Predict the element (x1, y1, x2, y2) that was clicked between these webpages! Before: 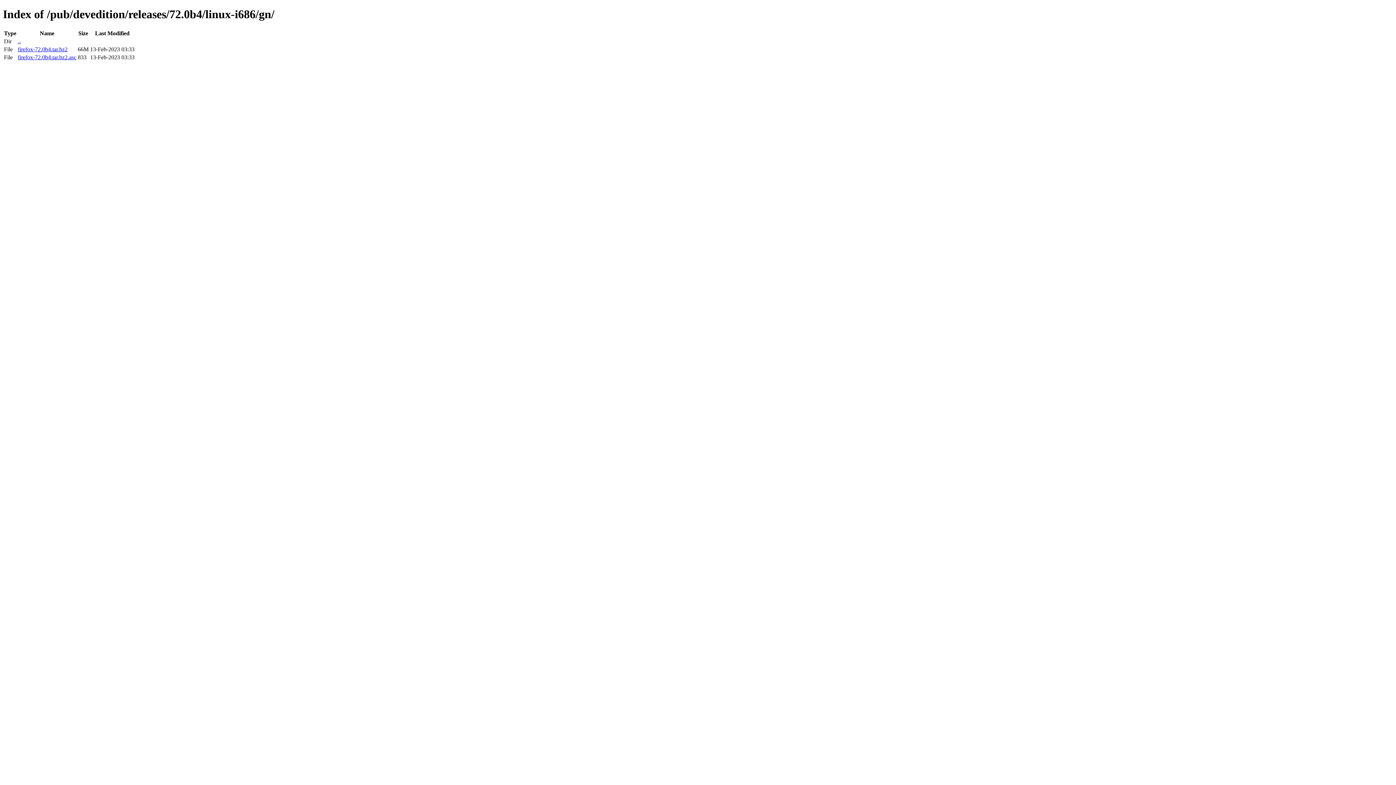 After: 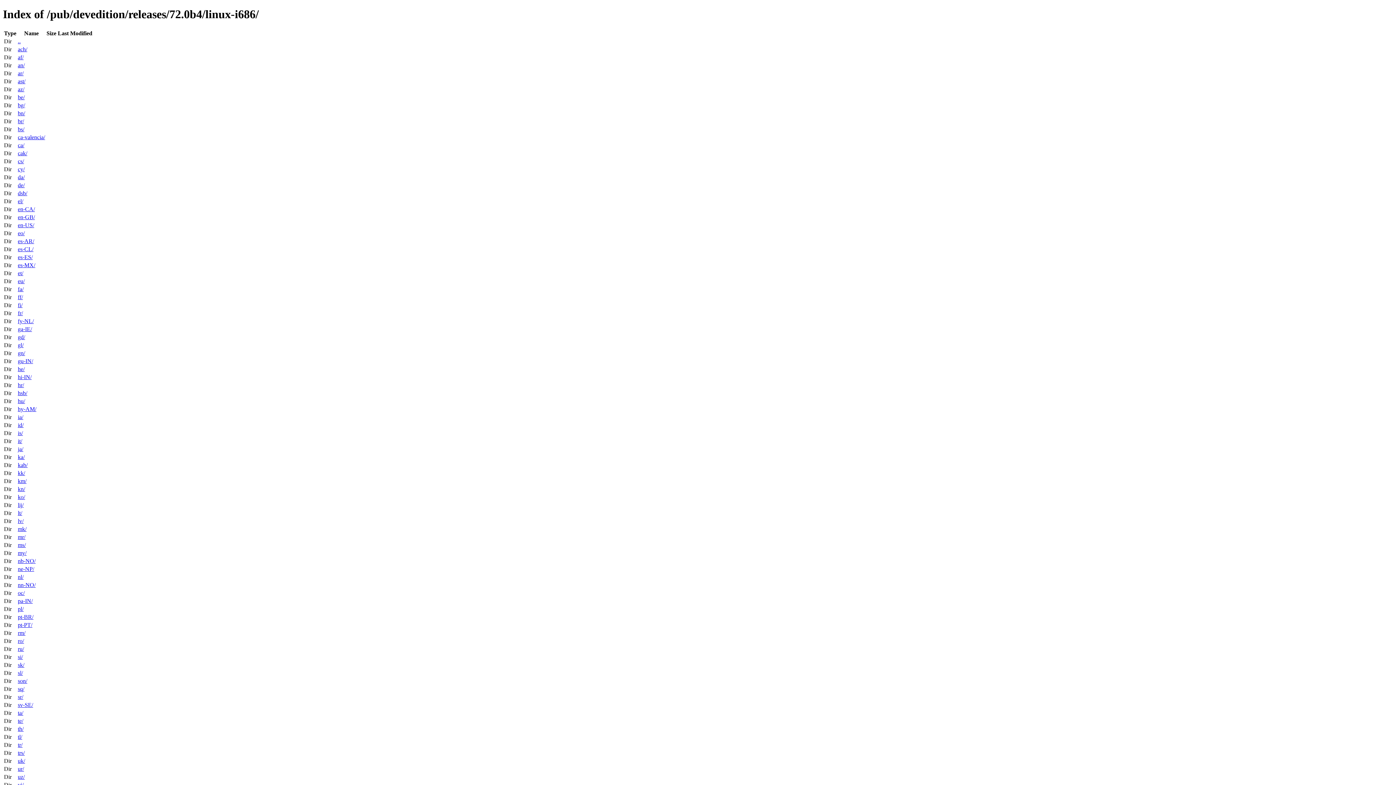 Action: bbox: (17, 38, 20, 44) label: ..